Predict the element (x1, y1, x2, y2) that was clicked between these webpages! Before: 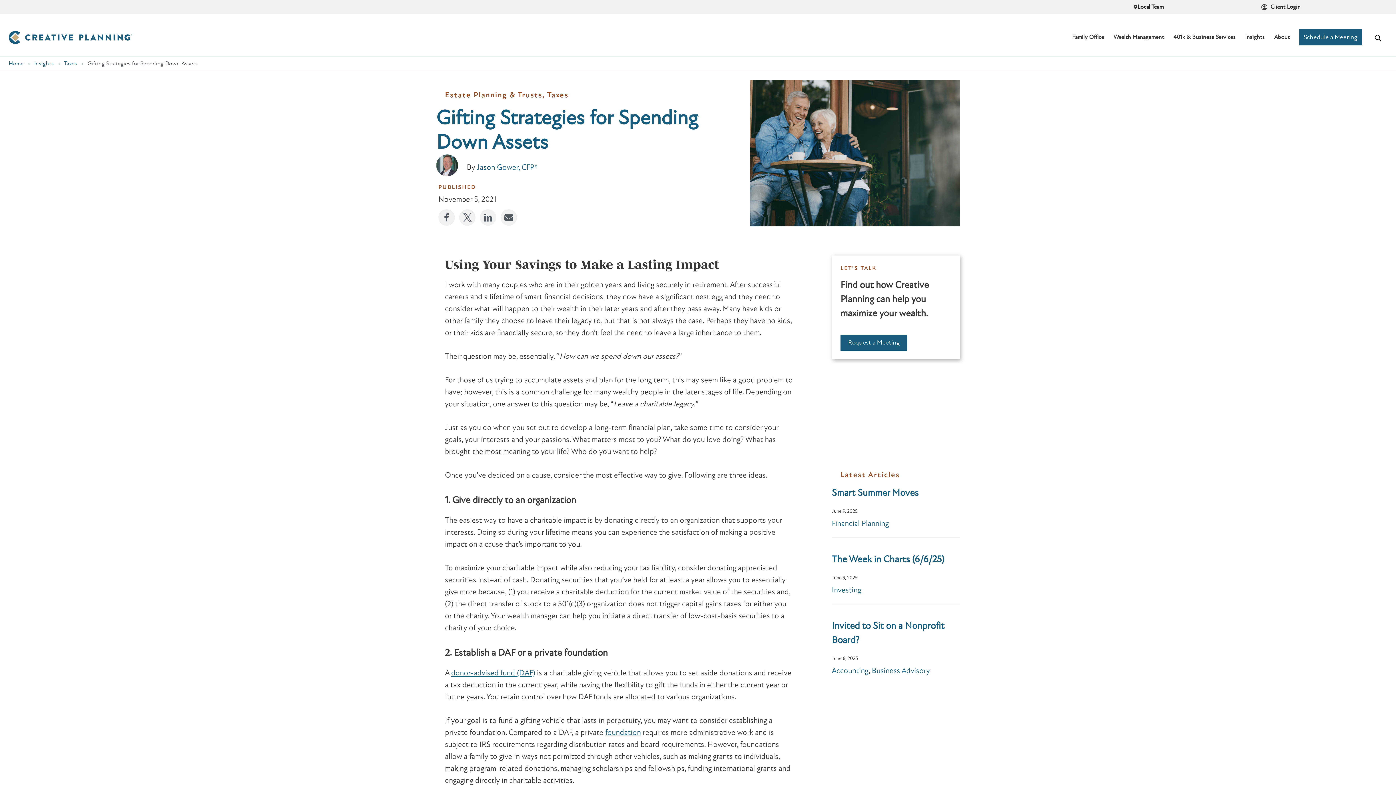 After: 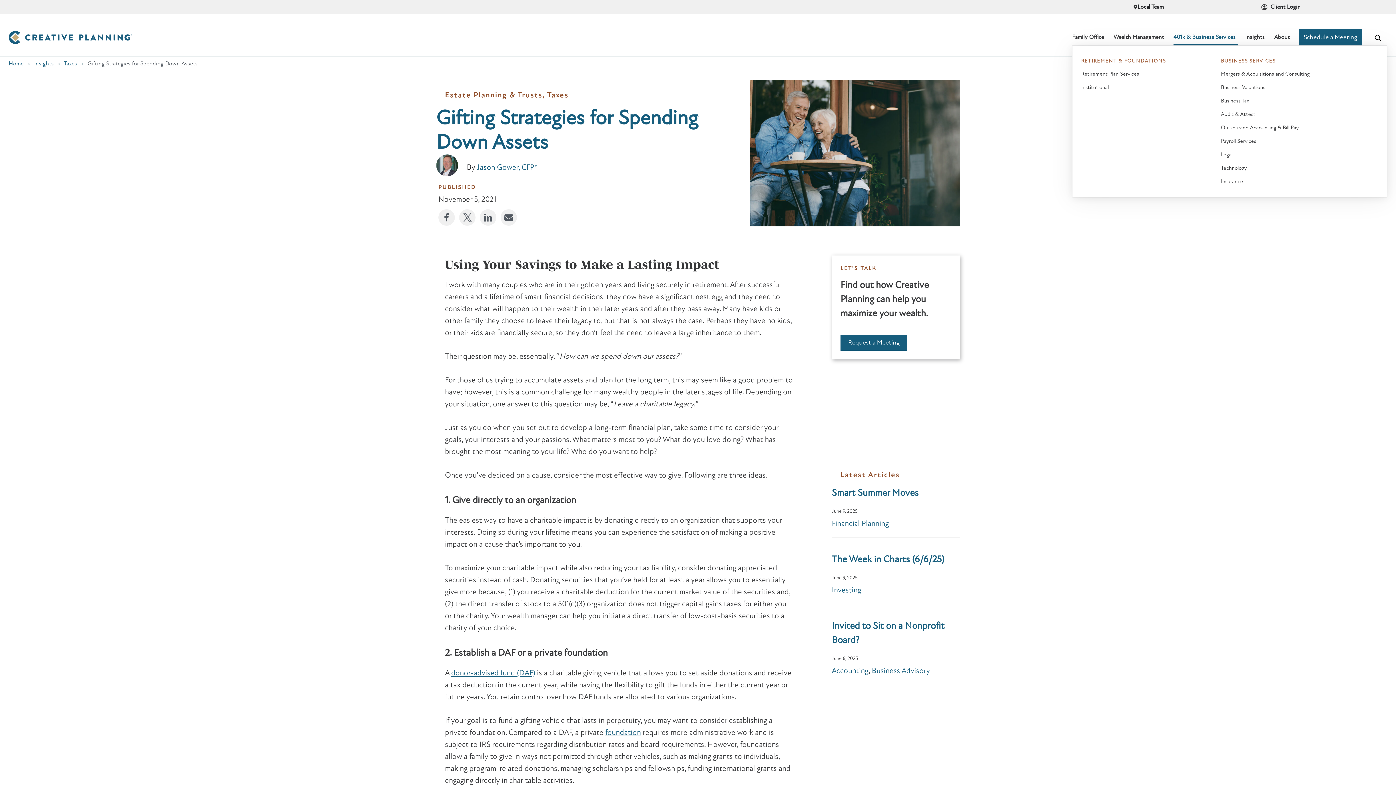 Action: bbox: (1173, 29, 1238, 45) label: 401k & Business Services​